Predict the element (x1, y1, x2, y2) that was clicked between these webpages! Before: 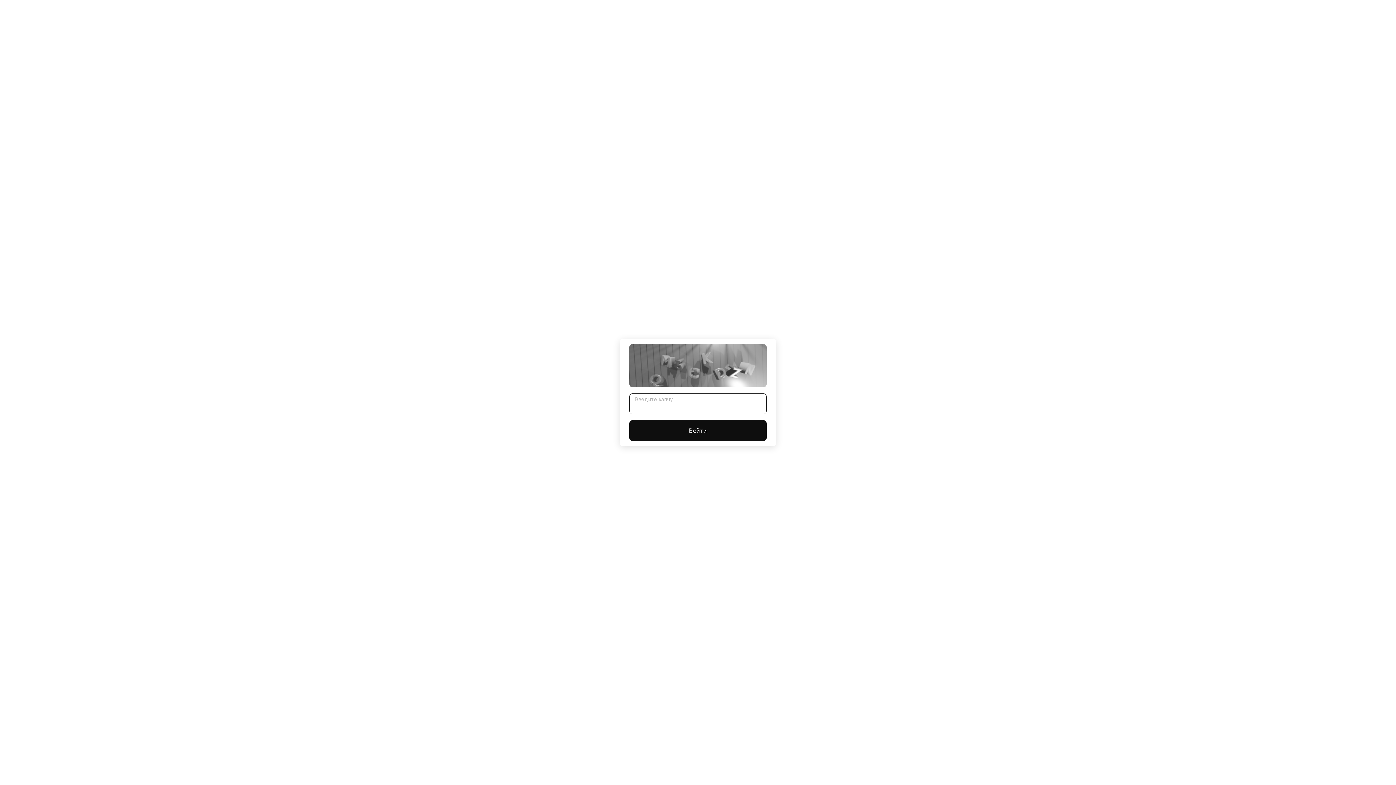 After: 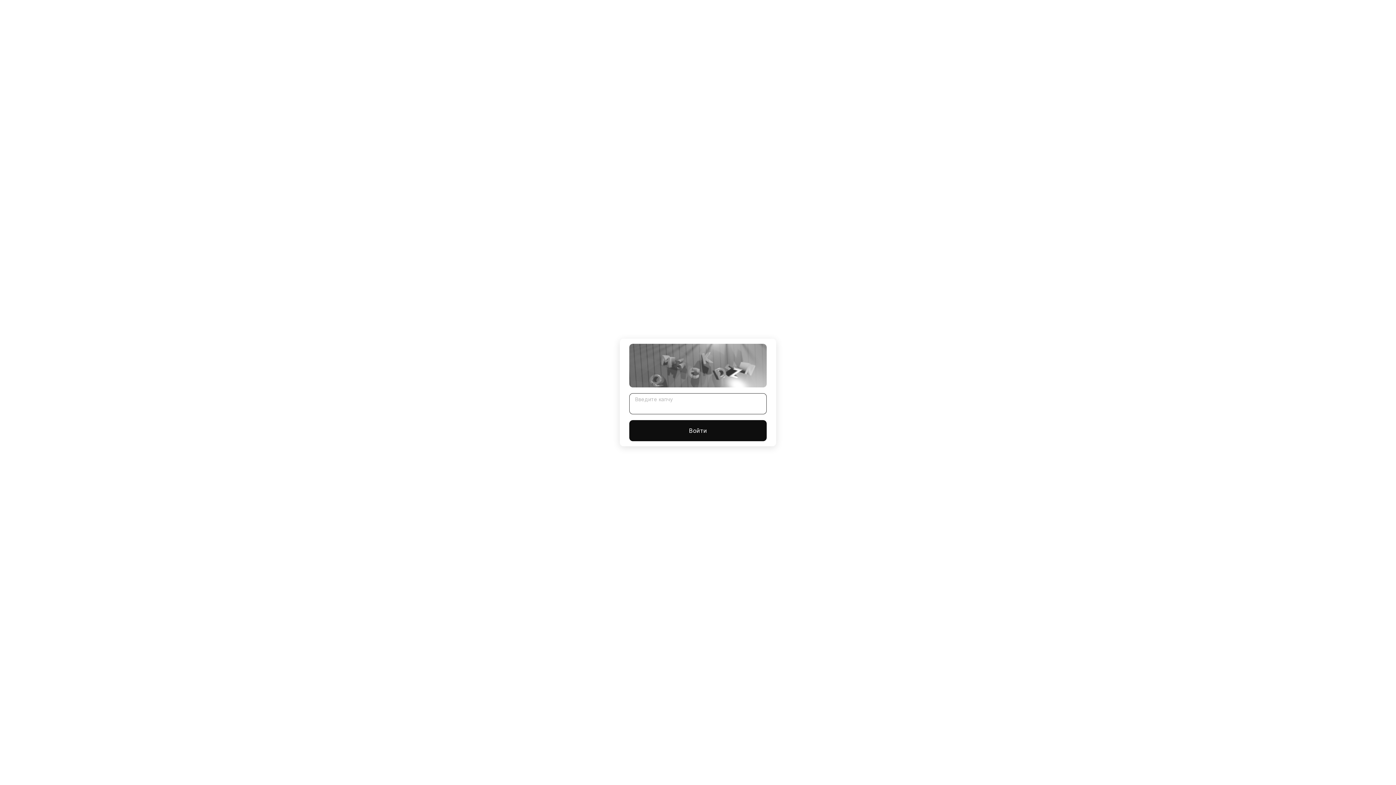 Action: label: Войти bbox: (629, 420, 766, 441)